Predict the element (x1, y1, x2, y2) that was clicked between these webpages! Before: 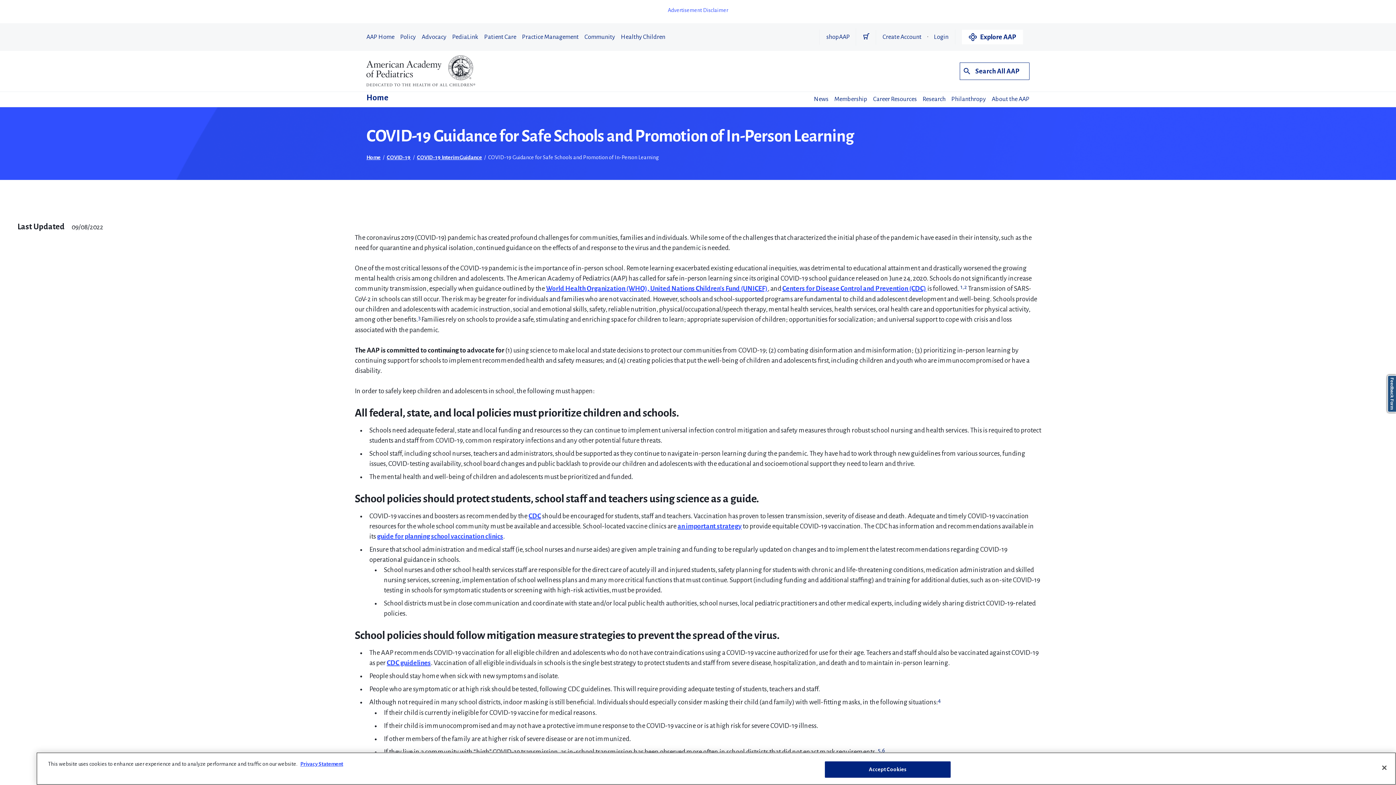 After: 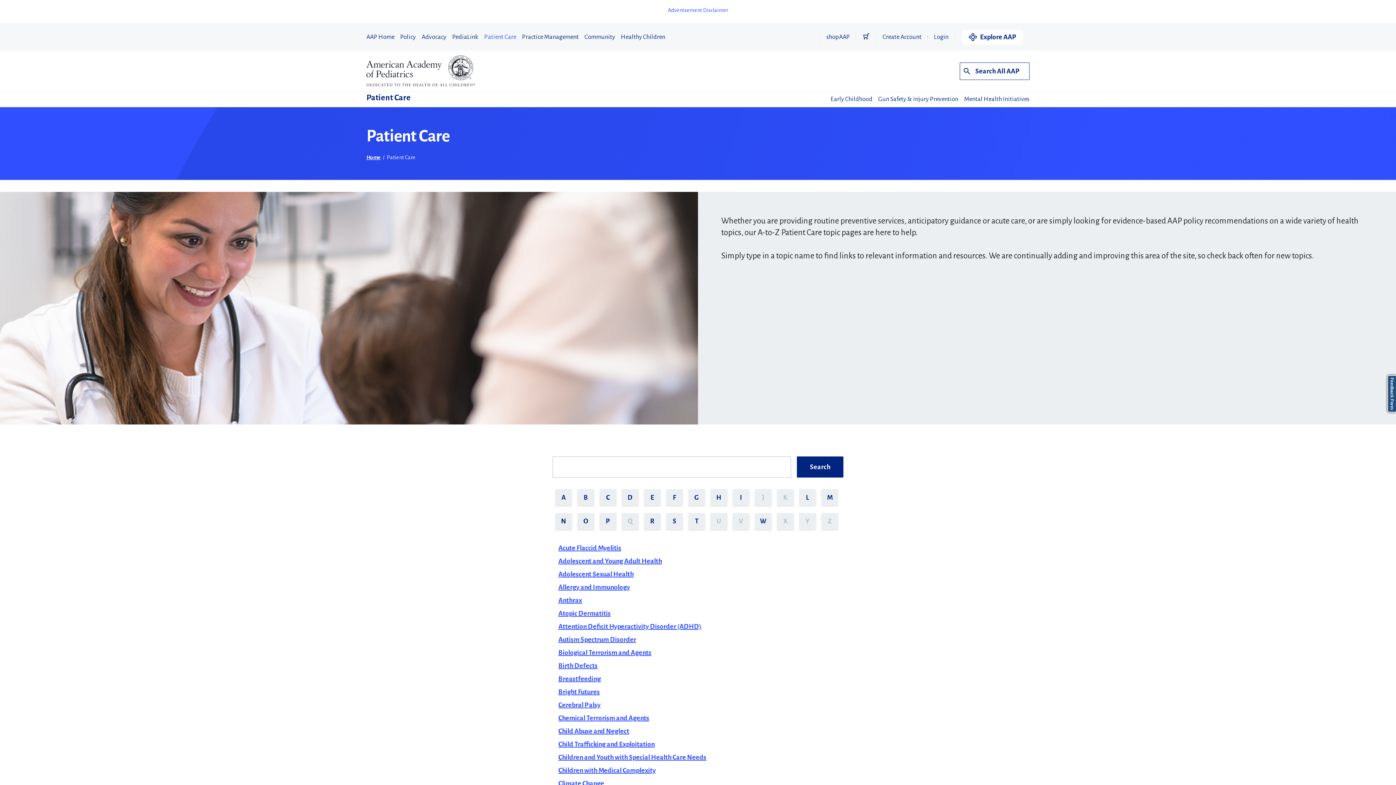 Action: label: Patient Care bbox: (484, 29, 516, 44)